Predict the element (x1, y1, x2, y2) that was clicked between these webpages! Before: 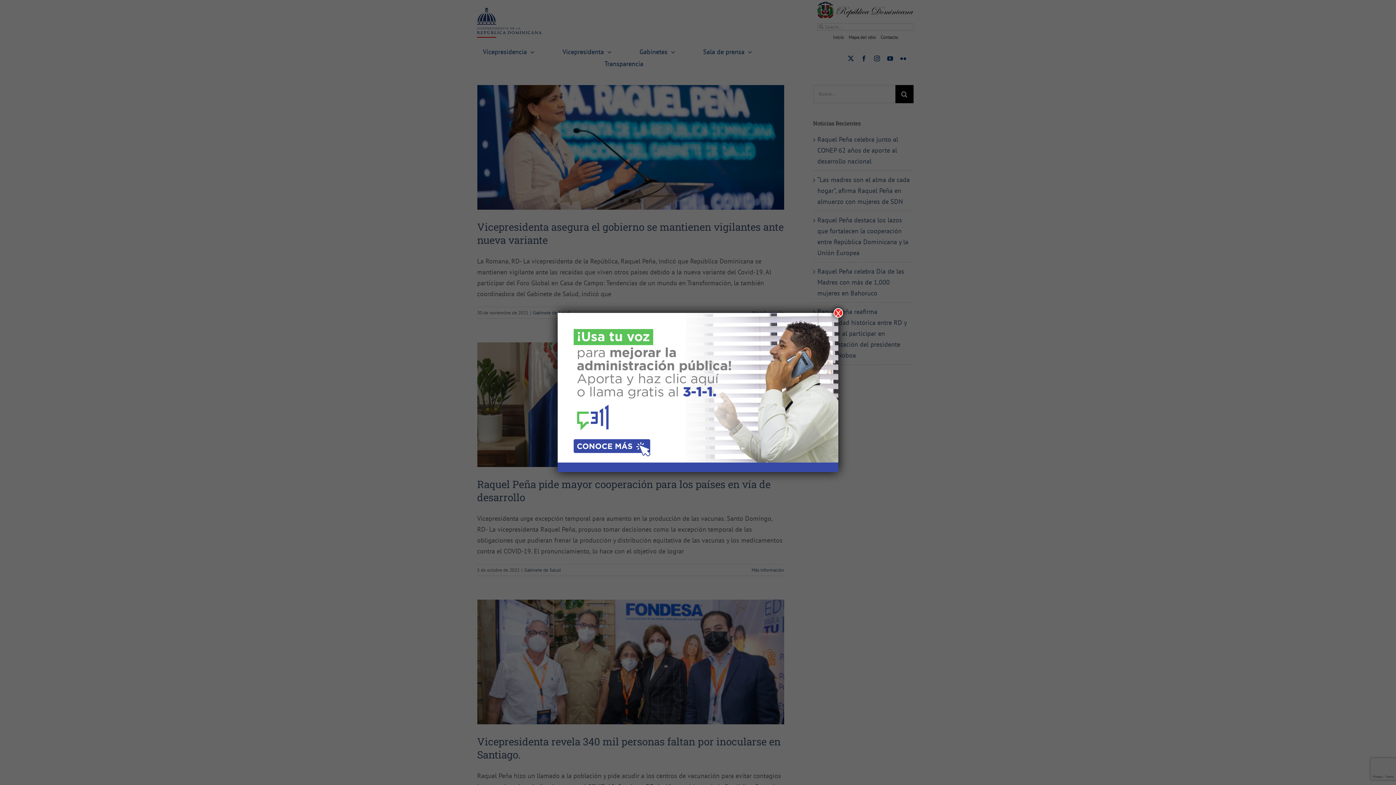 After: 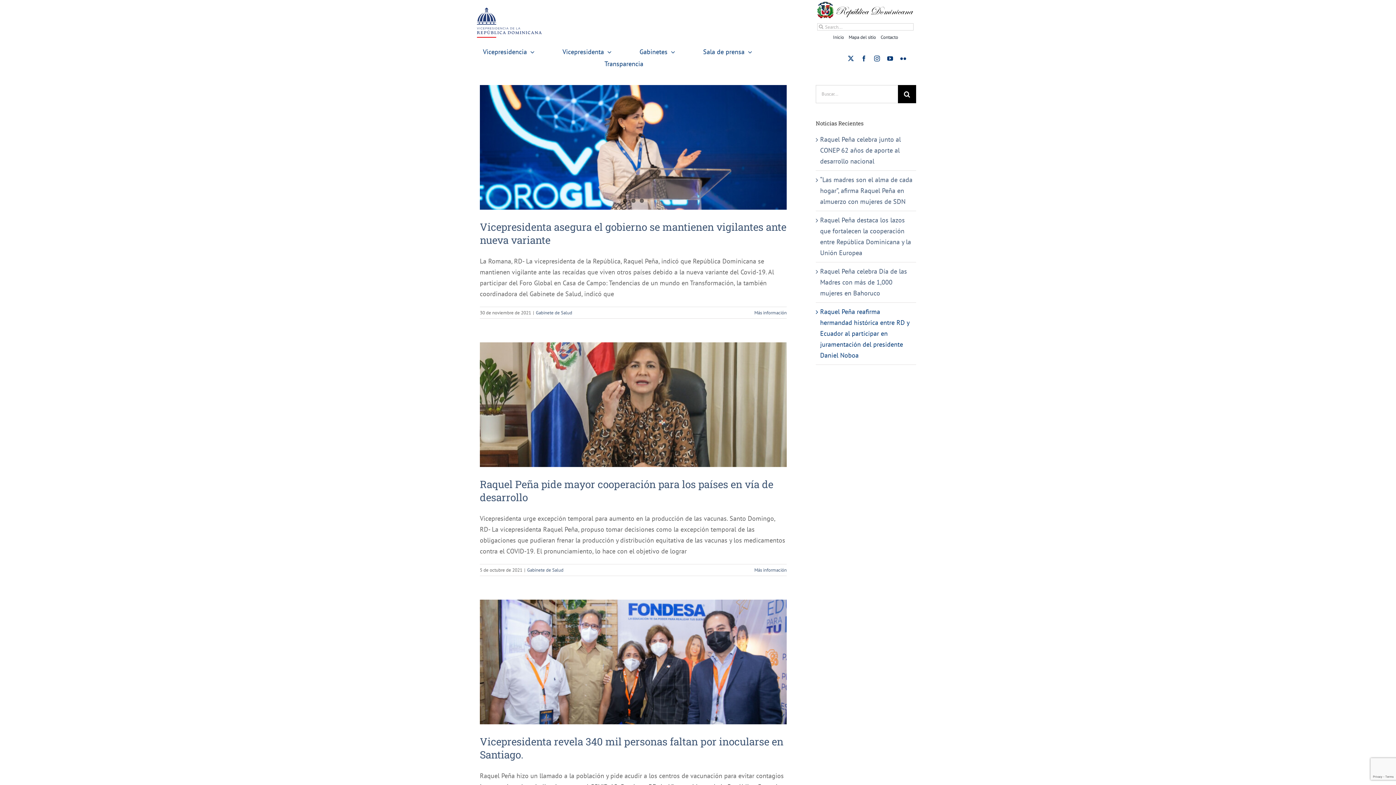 Action: bbox: (833, 308, 843, 317) label: Cerrar